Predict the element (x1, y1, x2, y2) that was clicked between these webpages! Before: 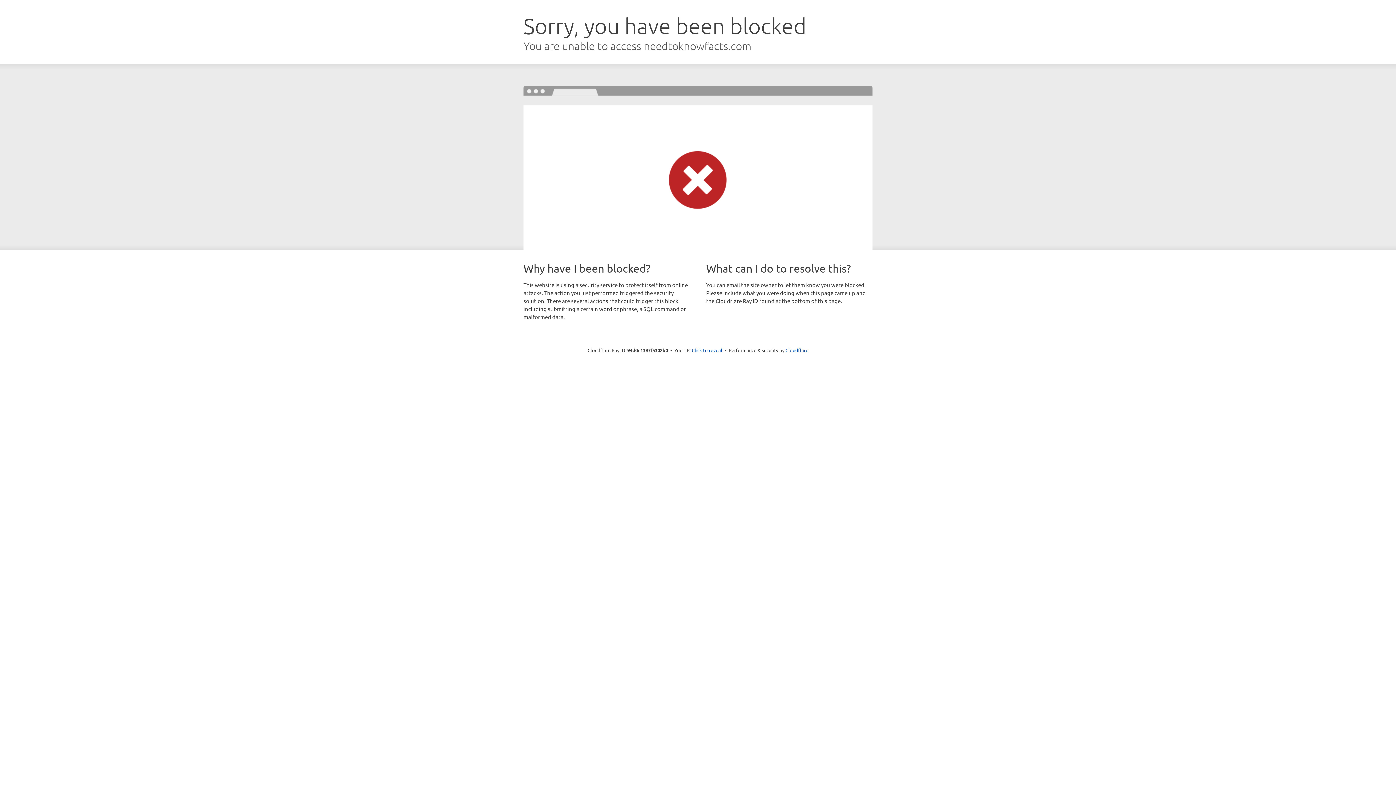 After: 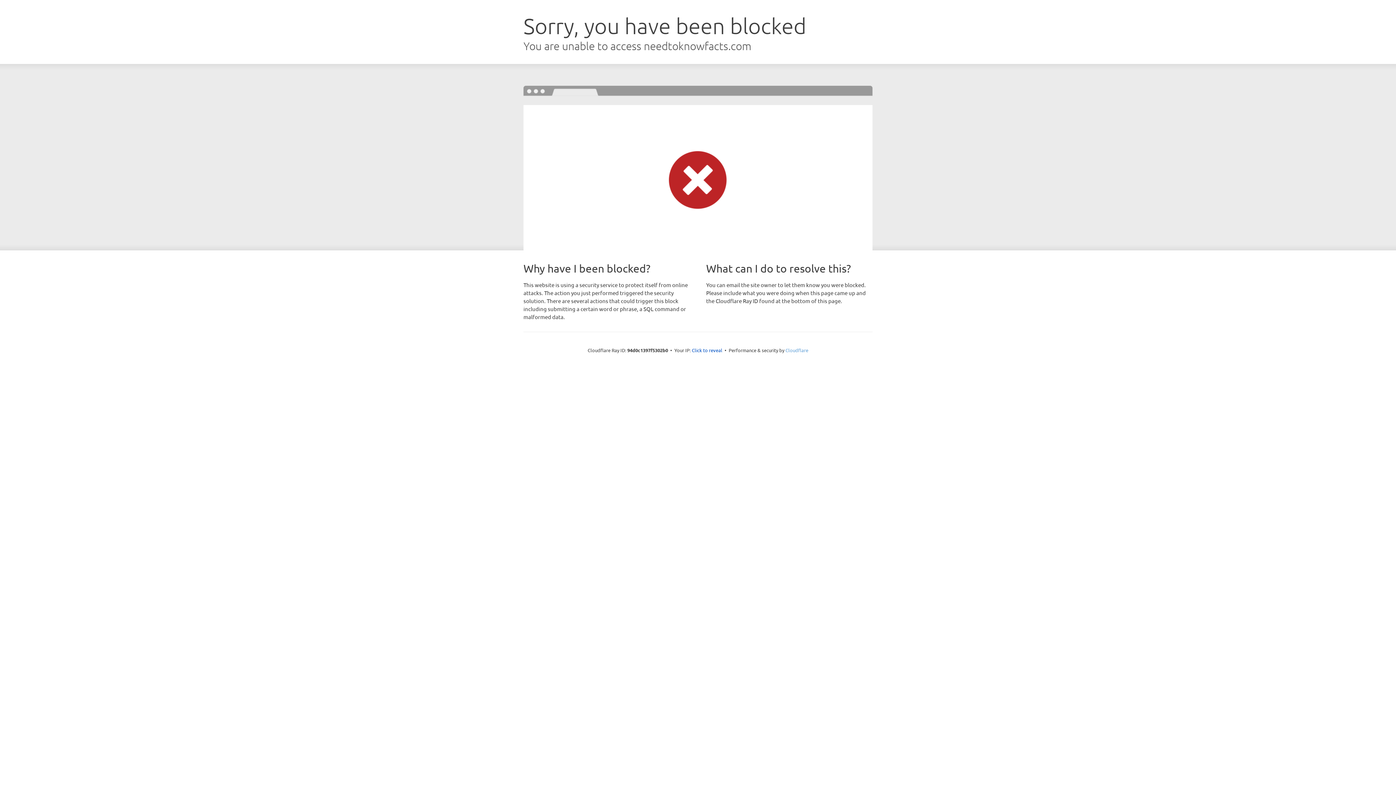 Action: label: Cloudflare bbox: (785, 347, 808, 353)